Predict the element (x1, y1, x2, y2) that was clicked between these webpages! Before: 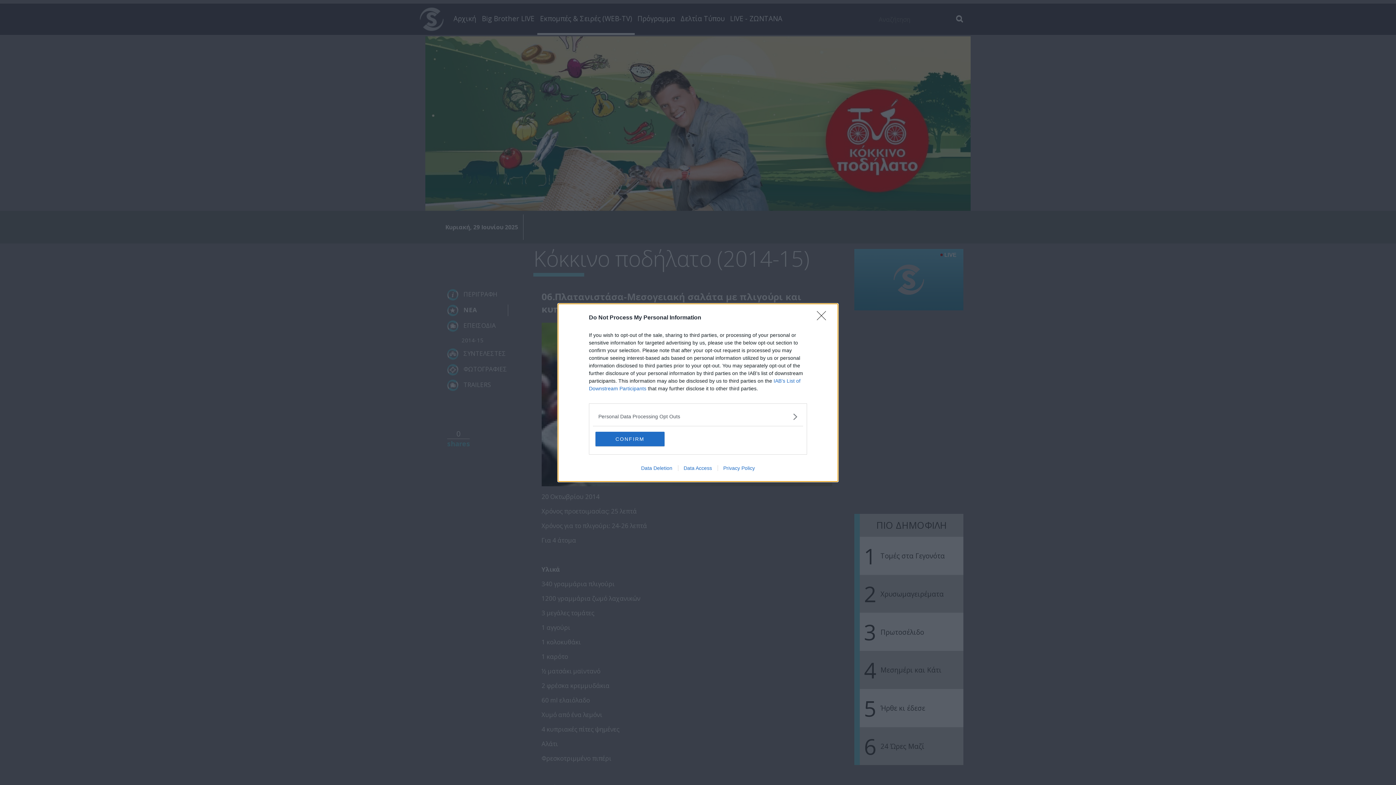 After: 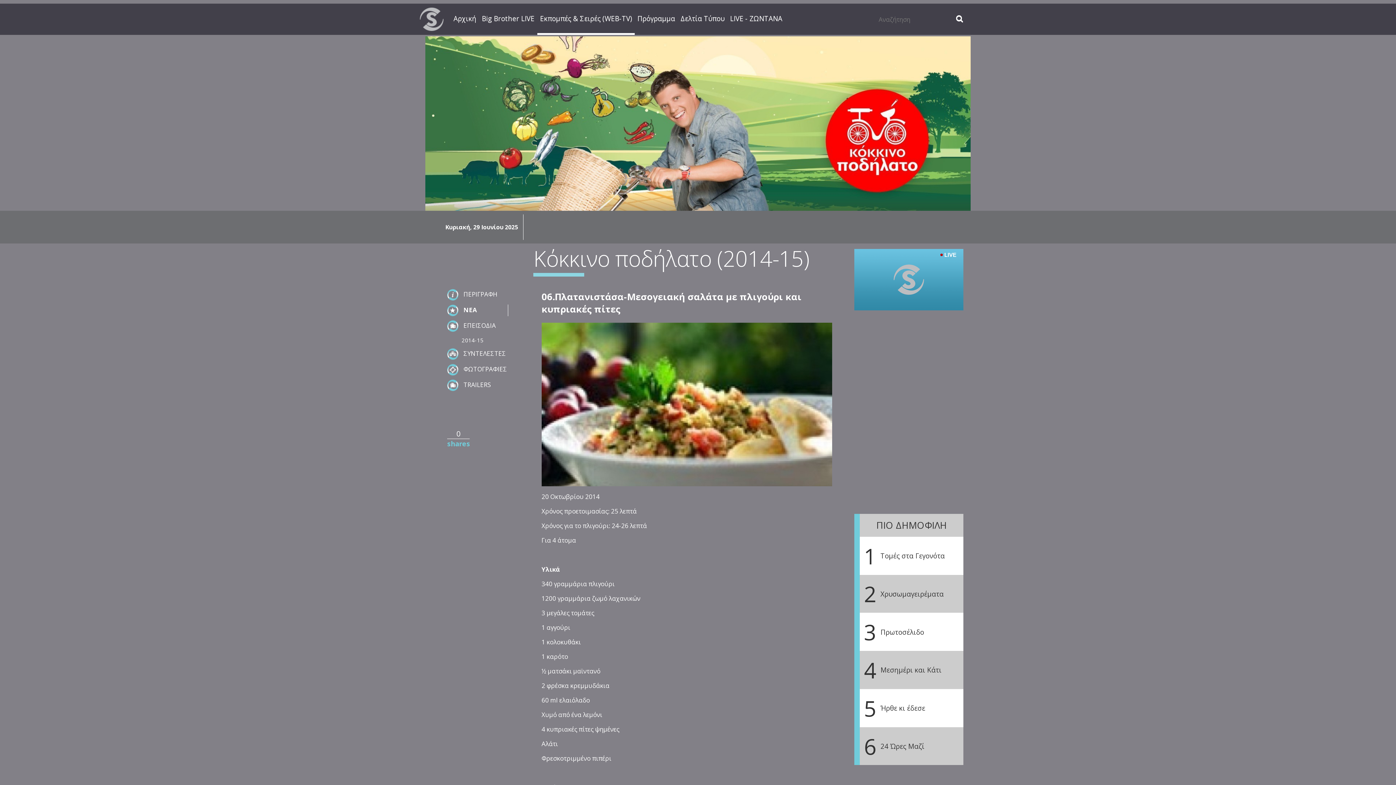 Action: label: CONFIRM bbox: (595, 431, 664, 446)